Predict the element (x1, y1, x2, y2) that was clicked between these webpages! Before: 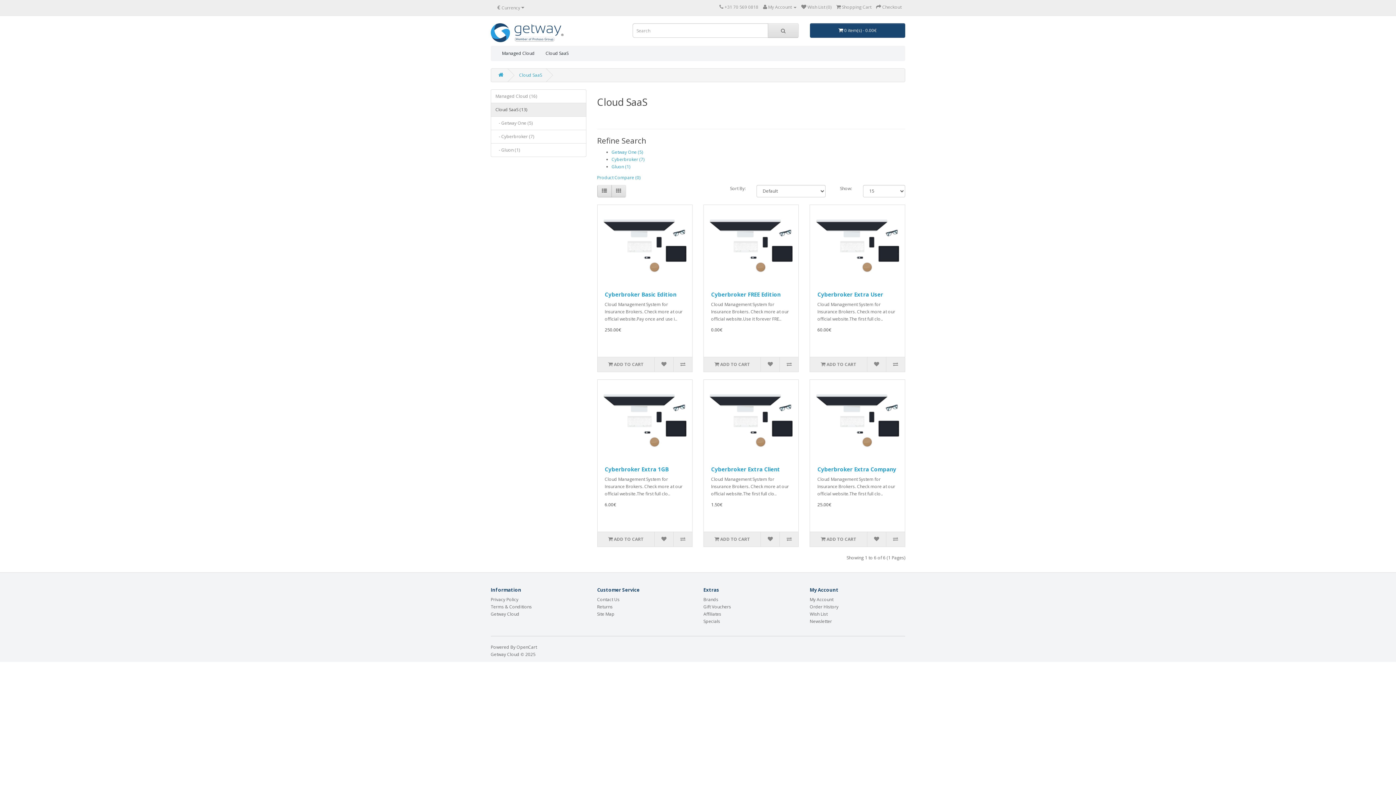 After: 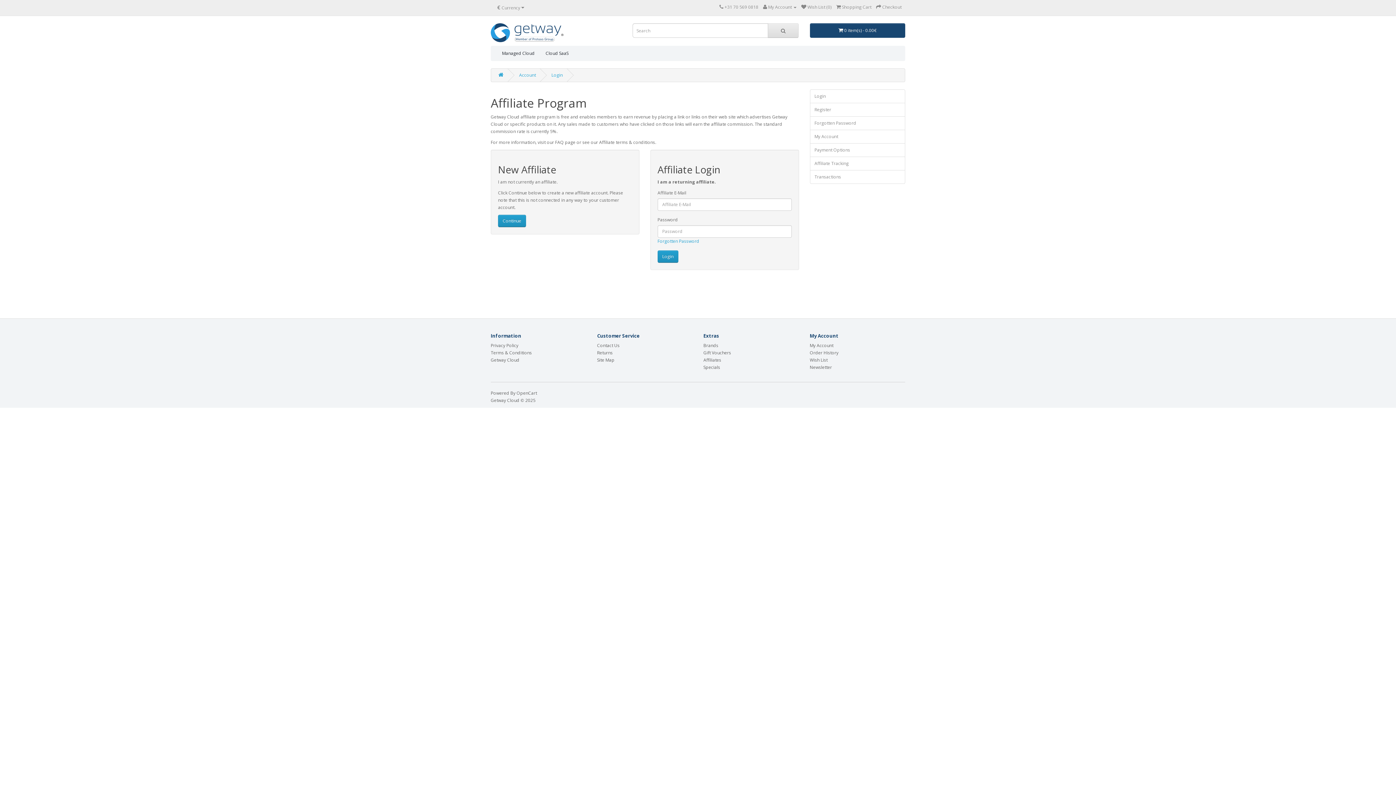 Action: bbox: (703, 611, 721, 617) label: Affiliates